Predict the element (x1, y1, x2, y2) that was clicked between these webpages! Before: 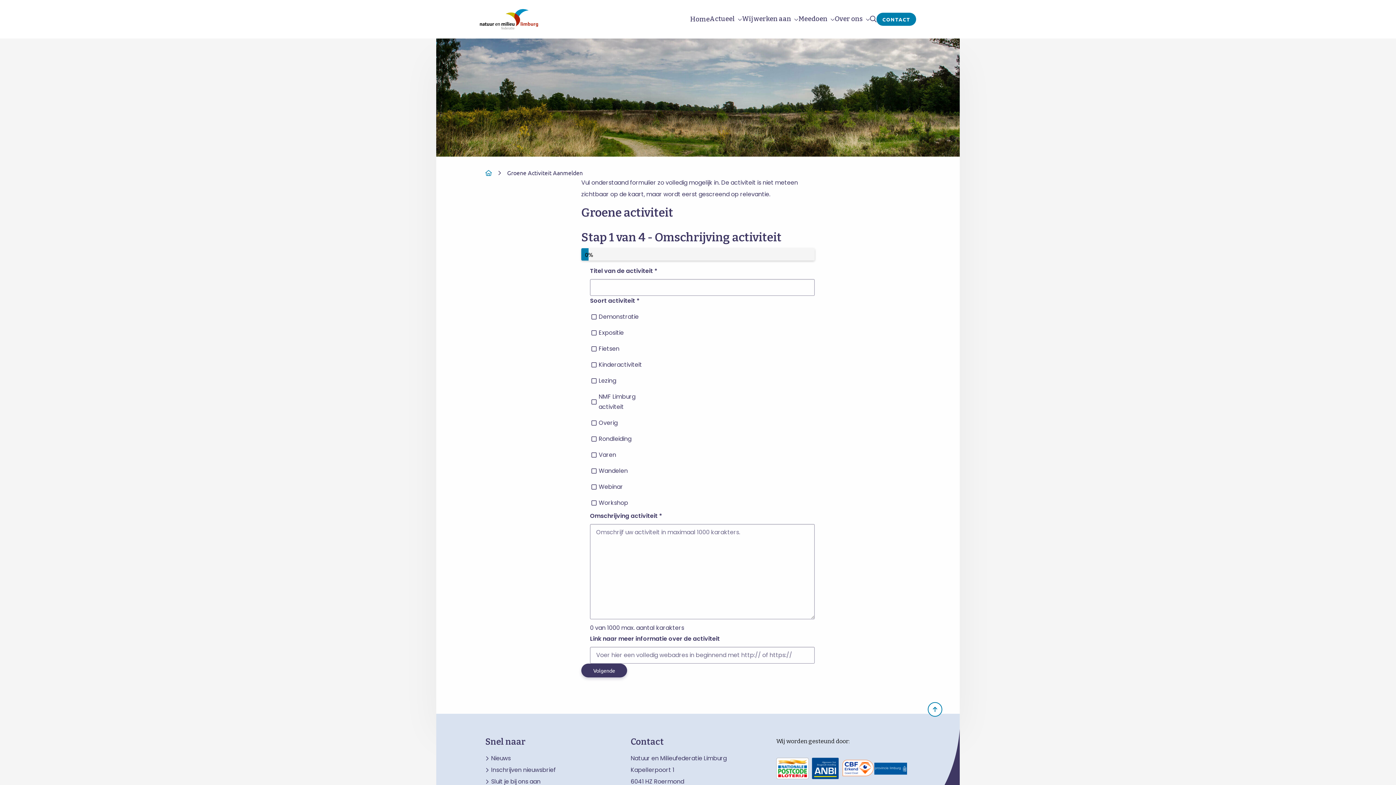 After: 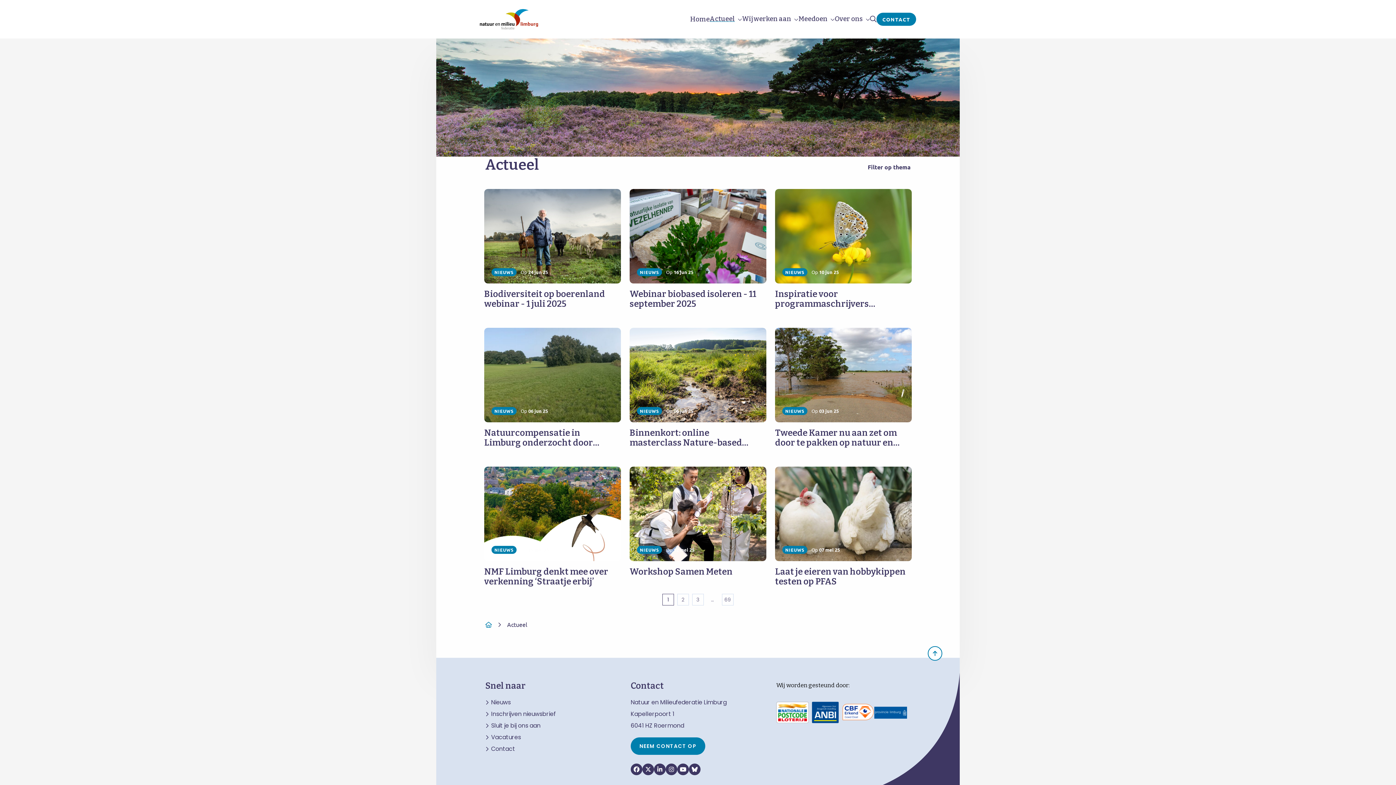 Action: label: Actueel bbox: (709, 13, 742, 25)